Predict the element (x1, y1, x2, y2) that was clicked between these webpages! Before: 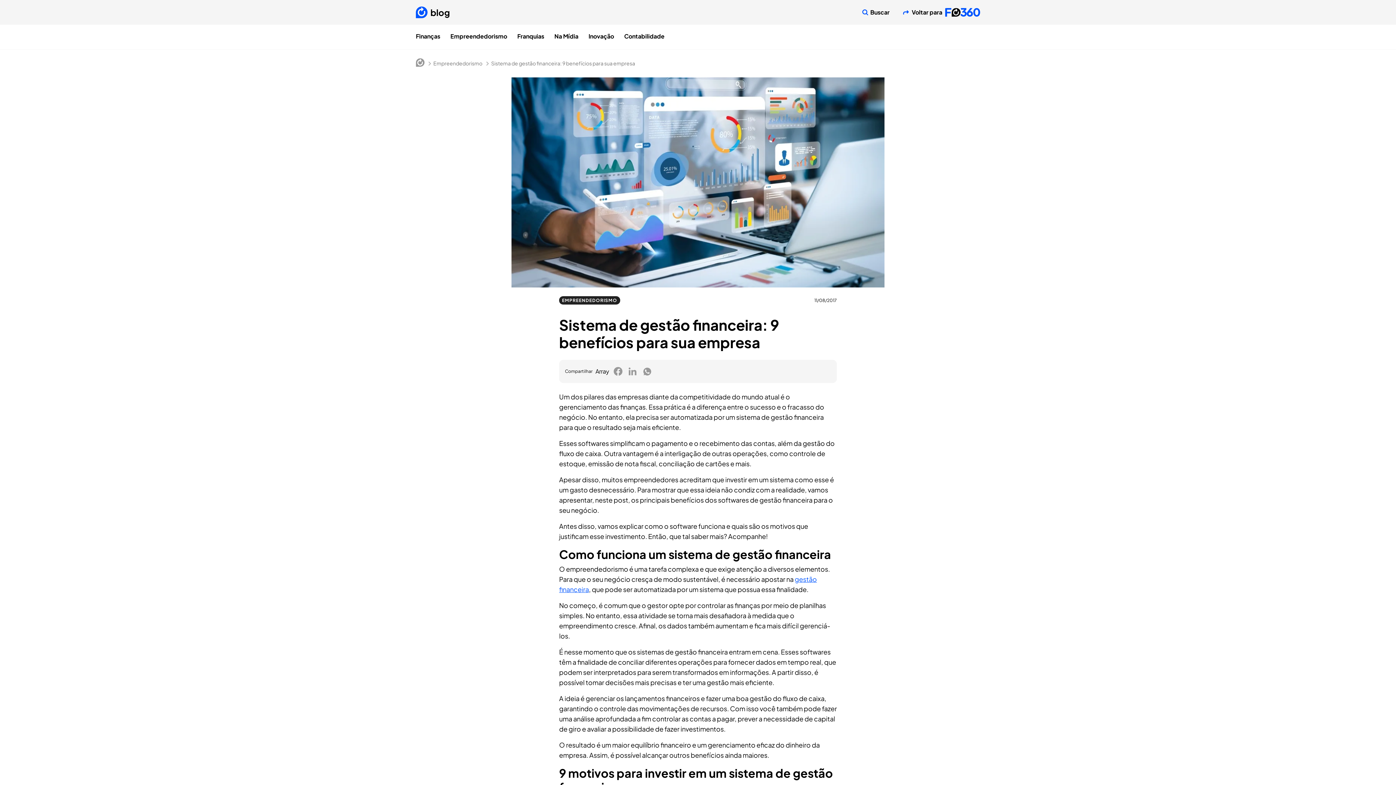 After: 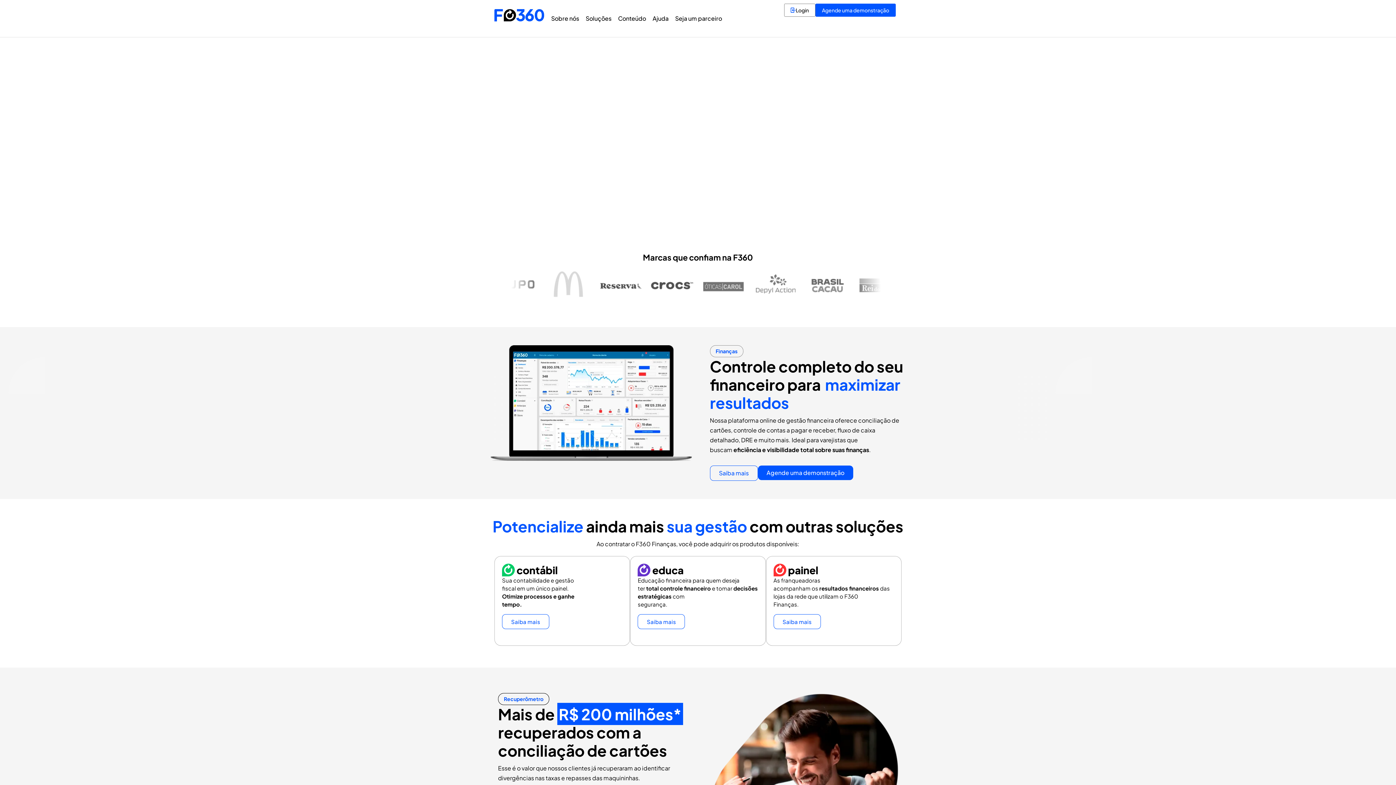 Action: label: Voltar para bbox: (903, 6, 980, 18)